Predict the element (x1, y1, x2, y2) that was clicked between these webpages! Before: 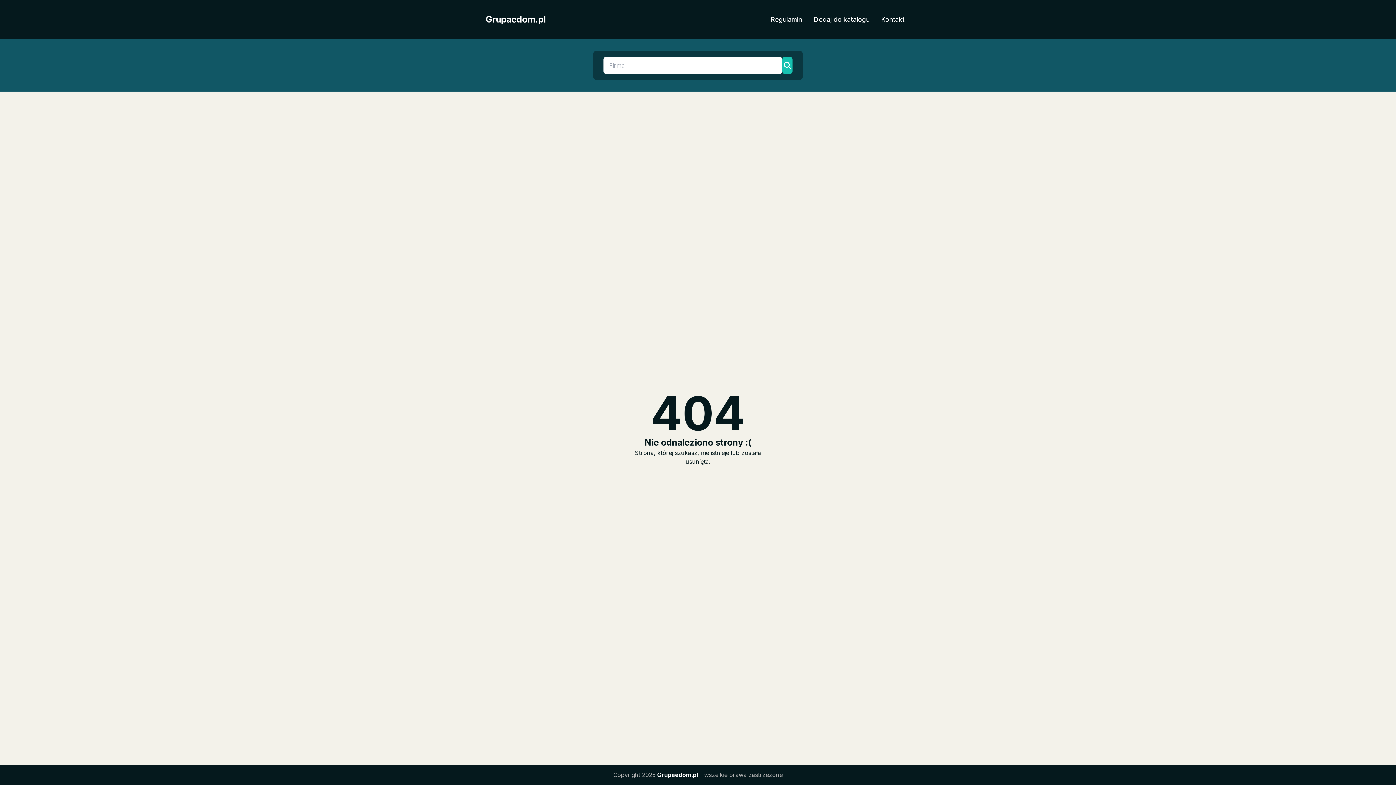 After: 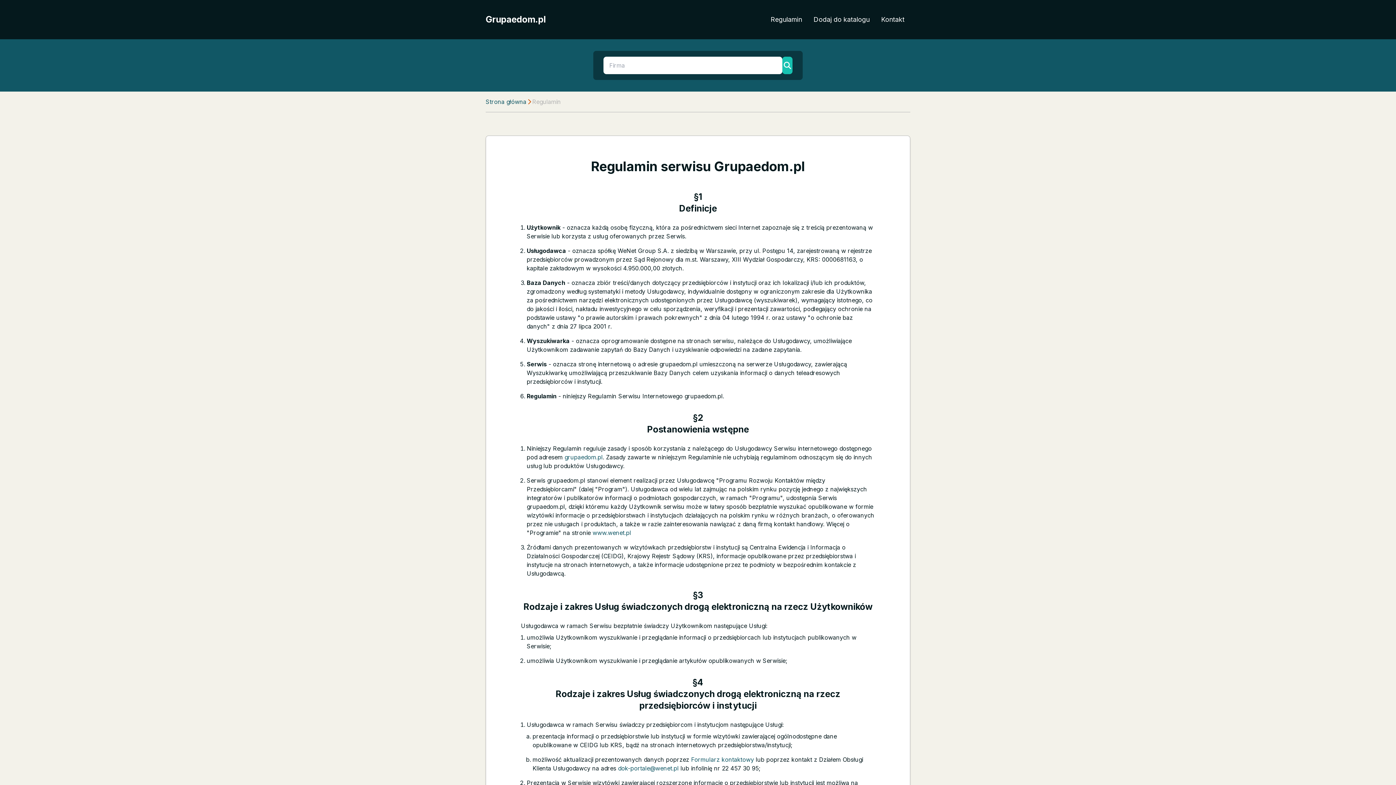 Action: bbox: (765, 11, 808, 27) label: Regulamin